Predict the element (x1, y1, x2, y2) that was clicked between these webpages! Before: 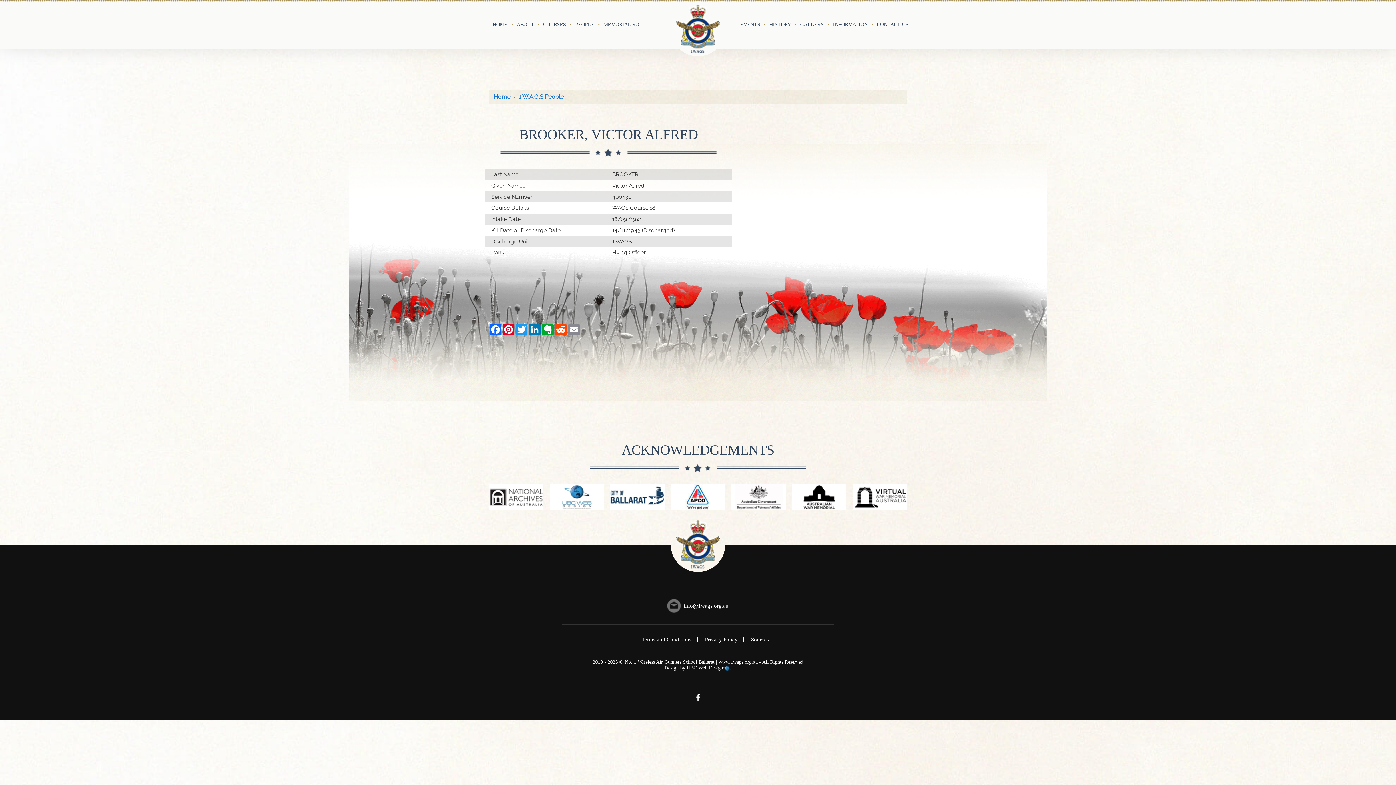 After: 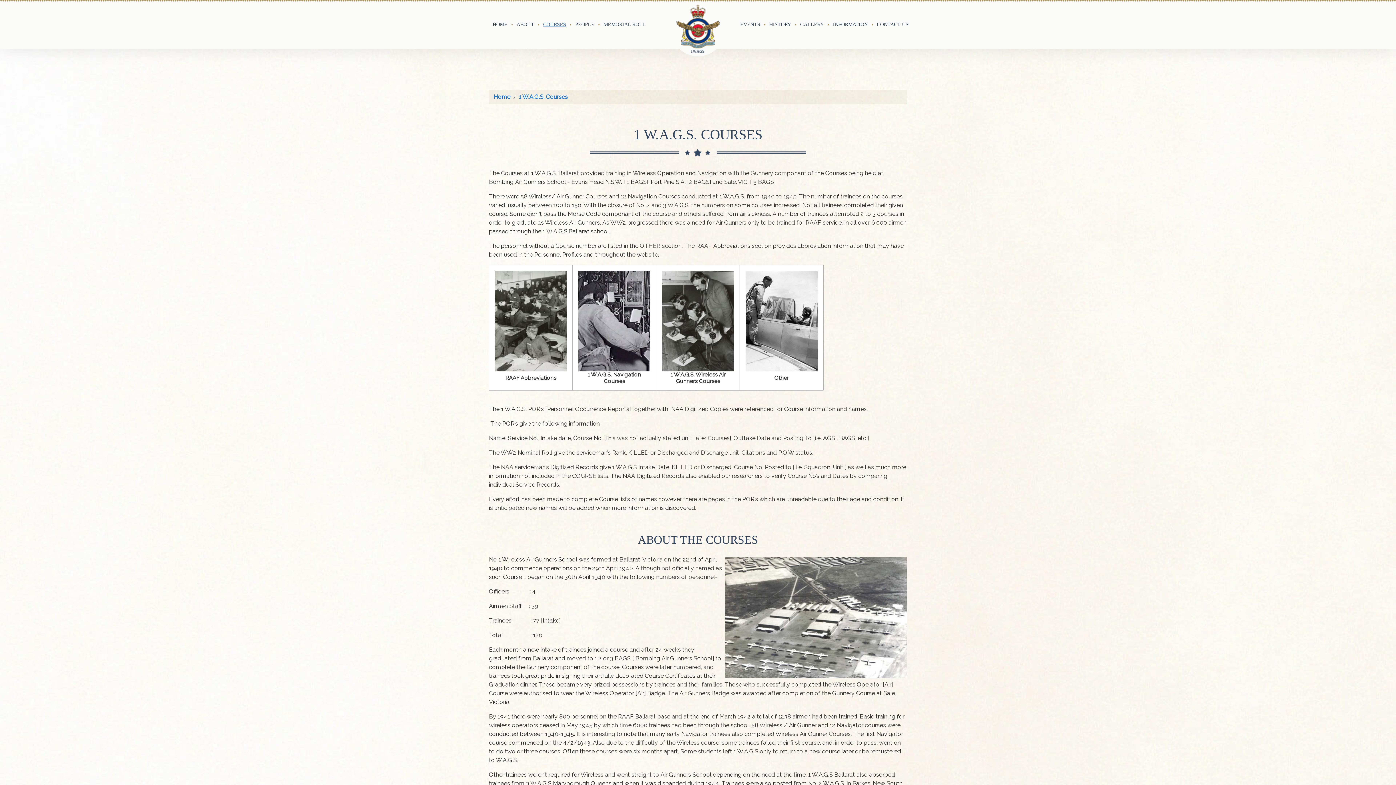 Action: bbox: (539, 18, 569, 30) label: COURSES